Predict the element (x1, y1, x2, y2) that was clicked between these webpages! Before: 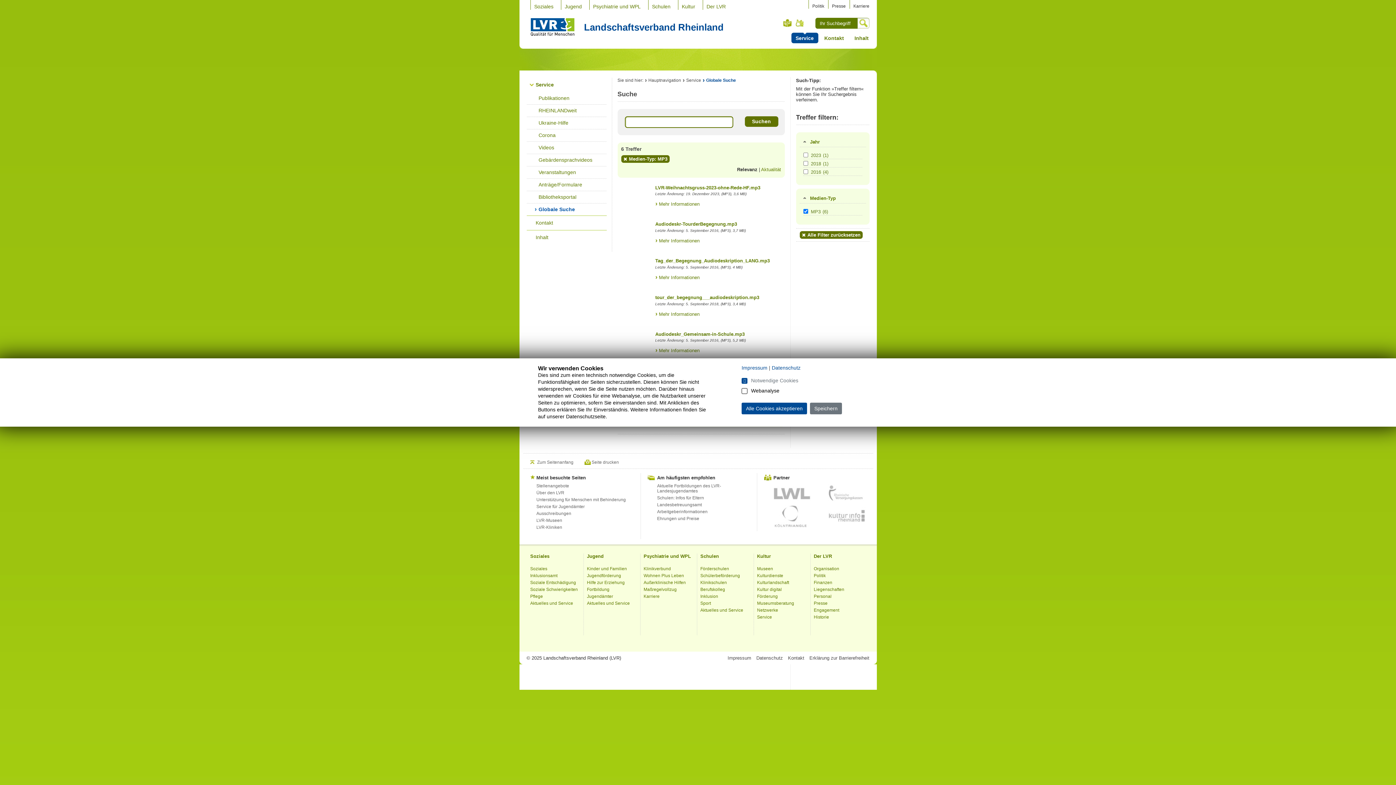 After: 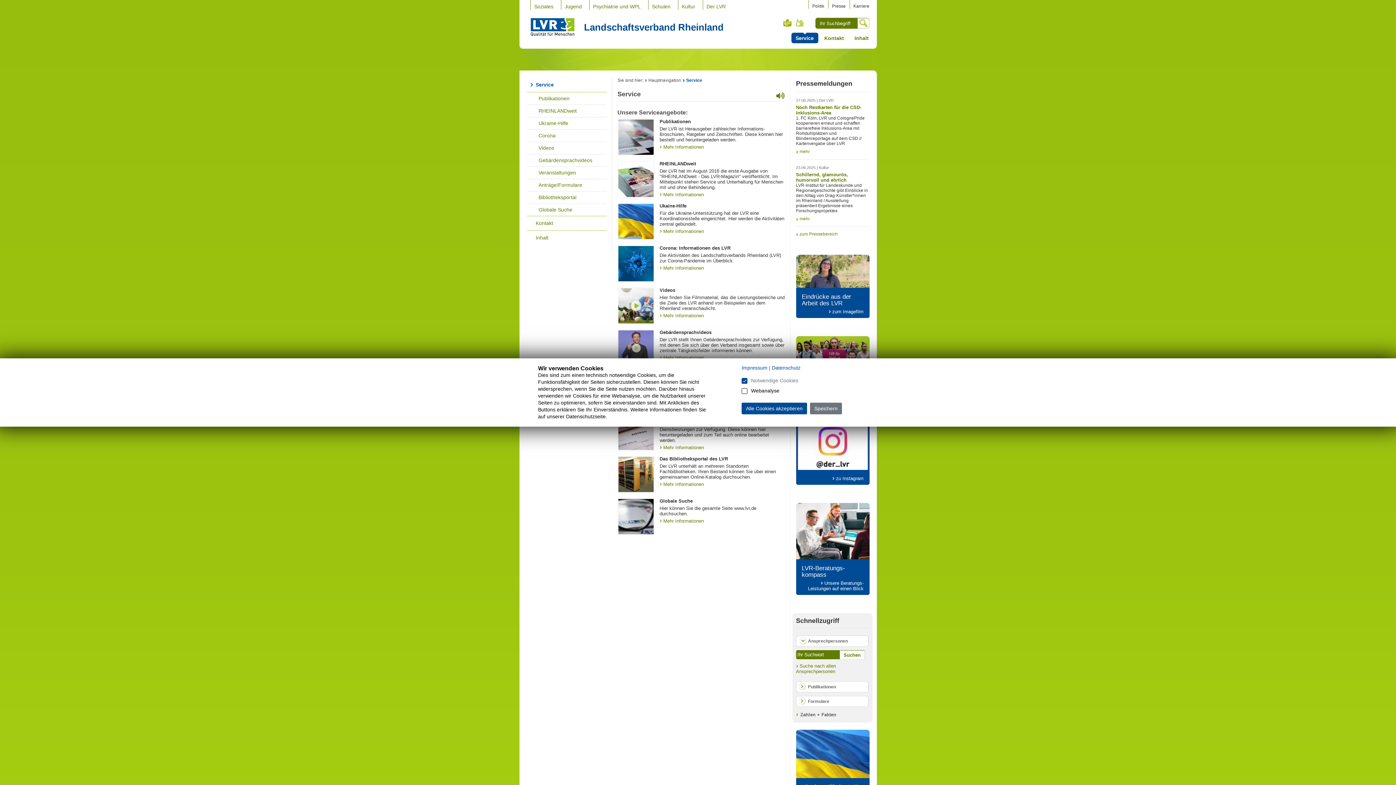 Action: bbox: (574, 17, 737, 33) label: Landschaftsverband Rheinland